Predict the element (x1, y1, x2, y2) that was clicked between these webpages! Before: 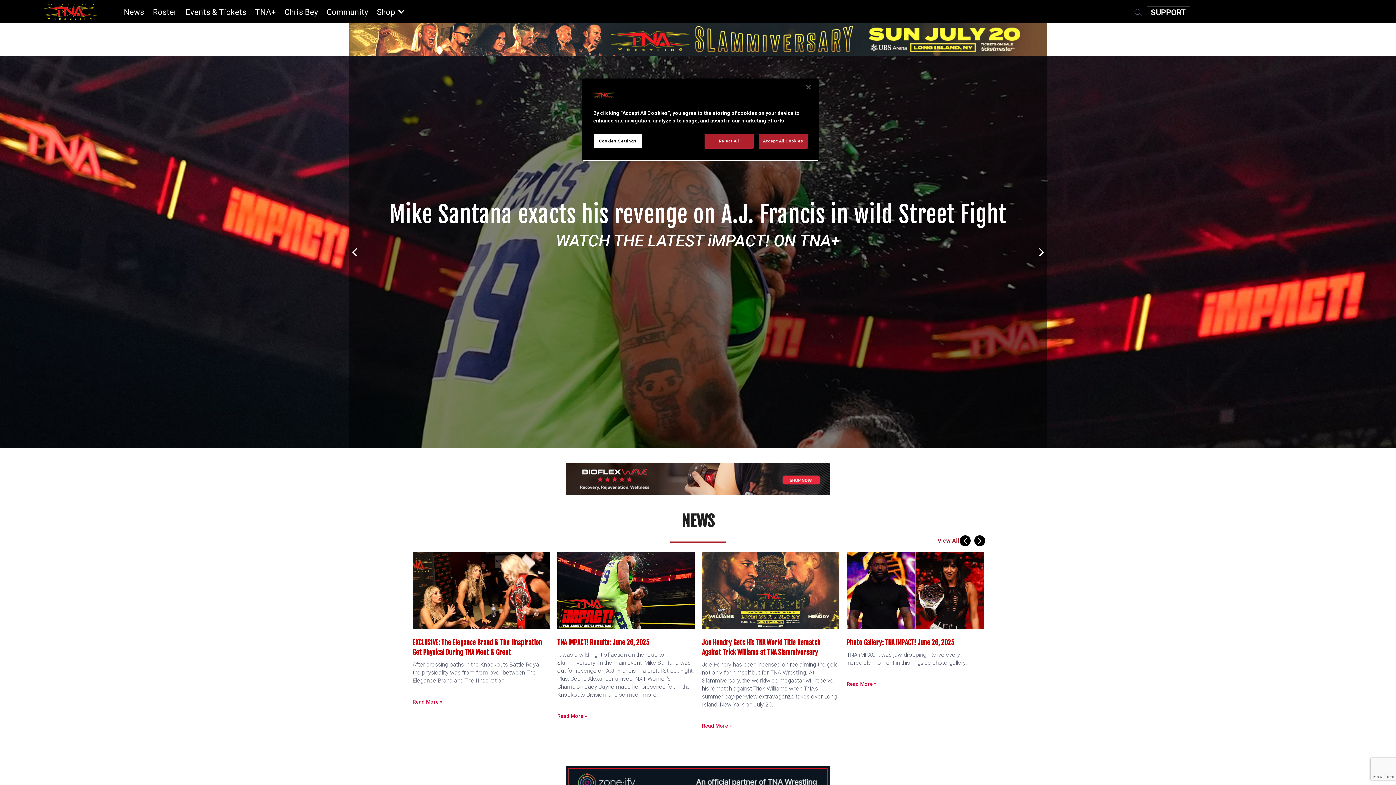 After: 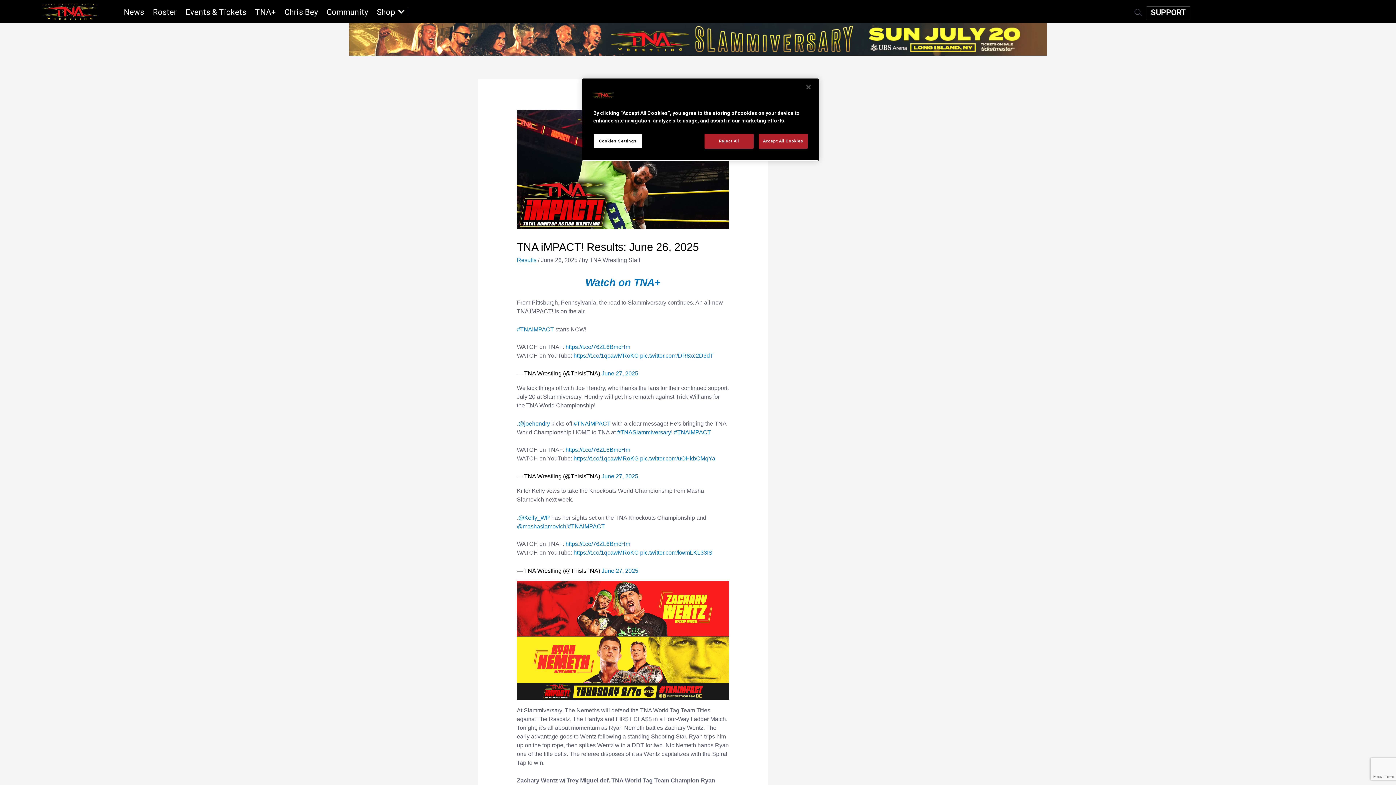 Action: label: Read More » bbox: (557, 712, 587, 719)